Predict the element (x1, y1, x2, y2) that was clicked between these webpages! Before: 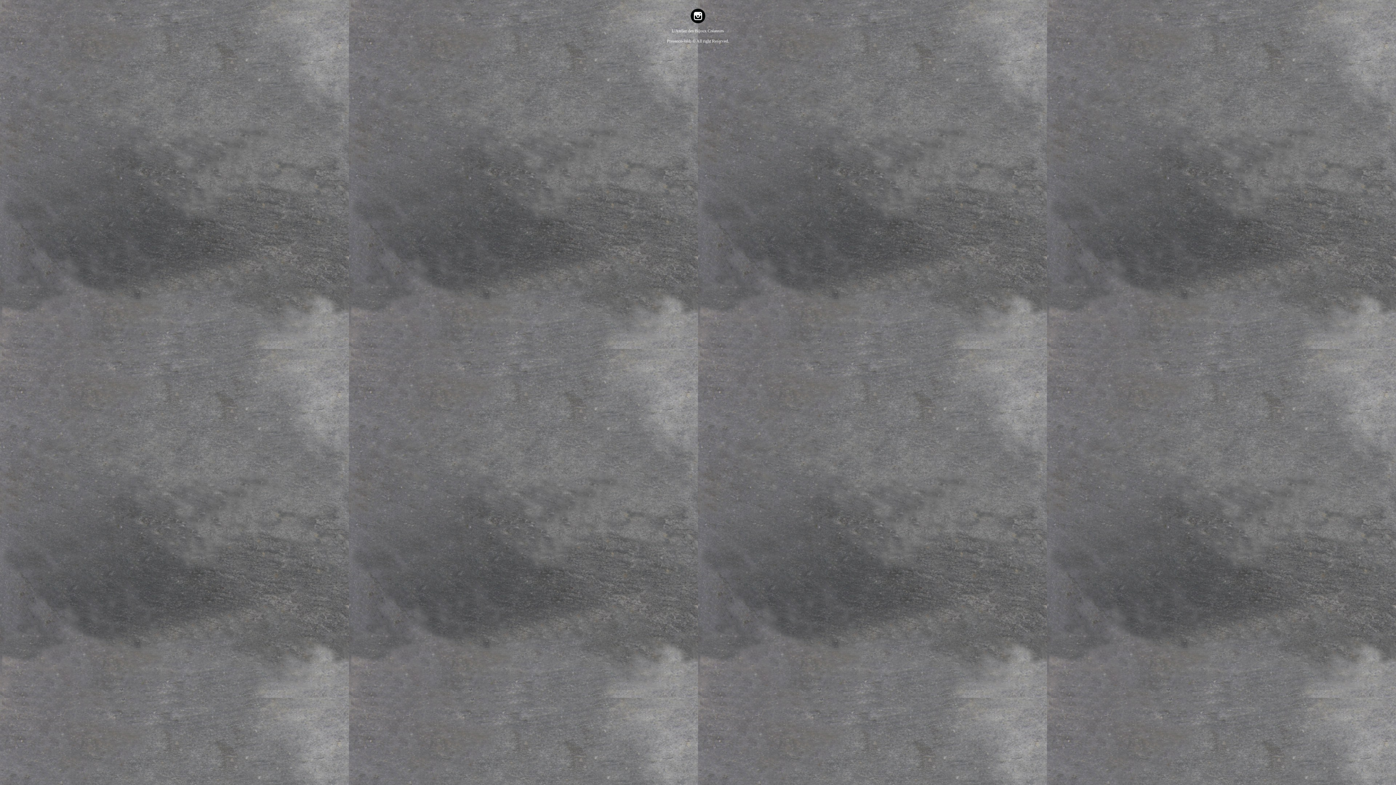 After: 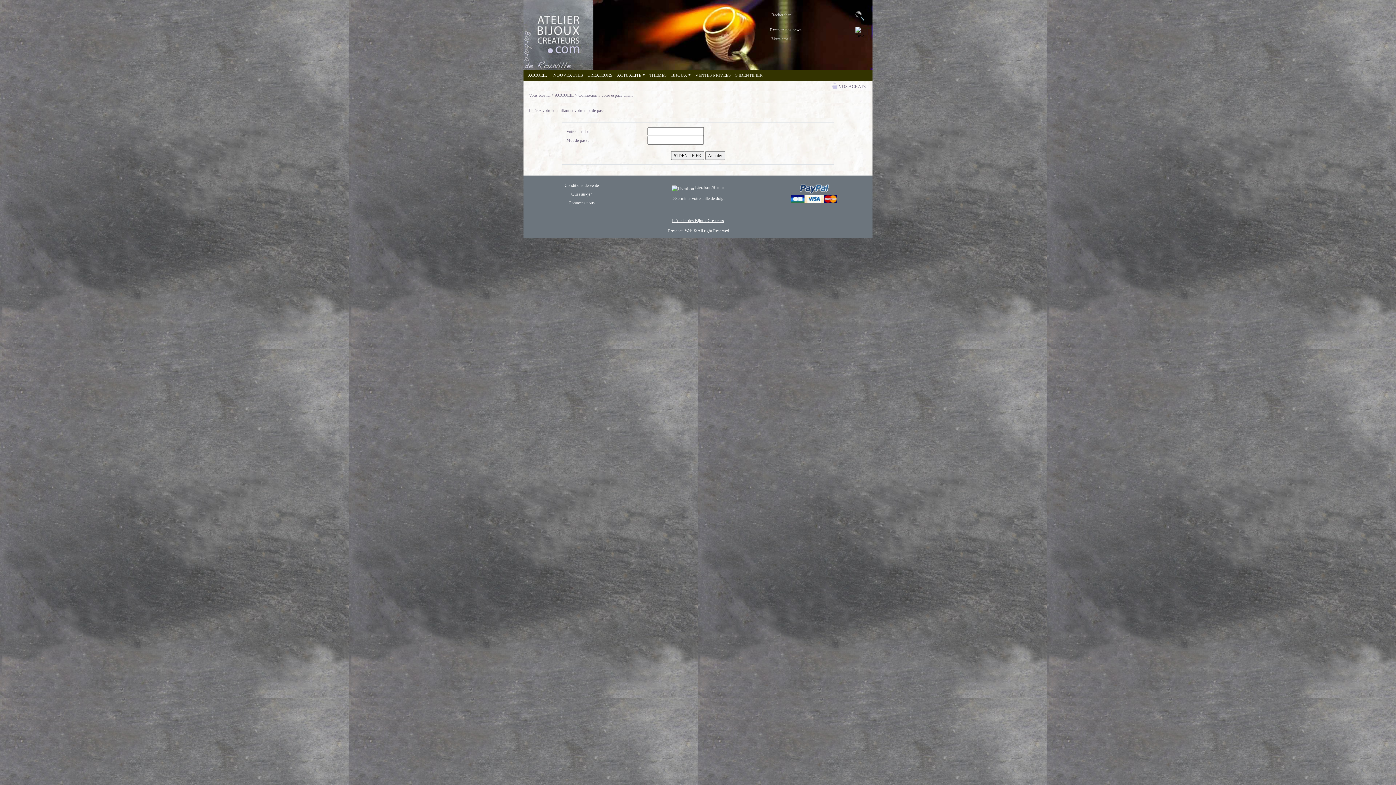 Action: label: ©  bbox: (692, 38, 696, 43)